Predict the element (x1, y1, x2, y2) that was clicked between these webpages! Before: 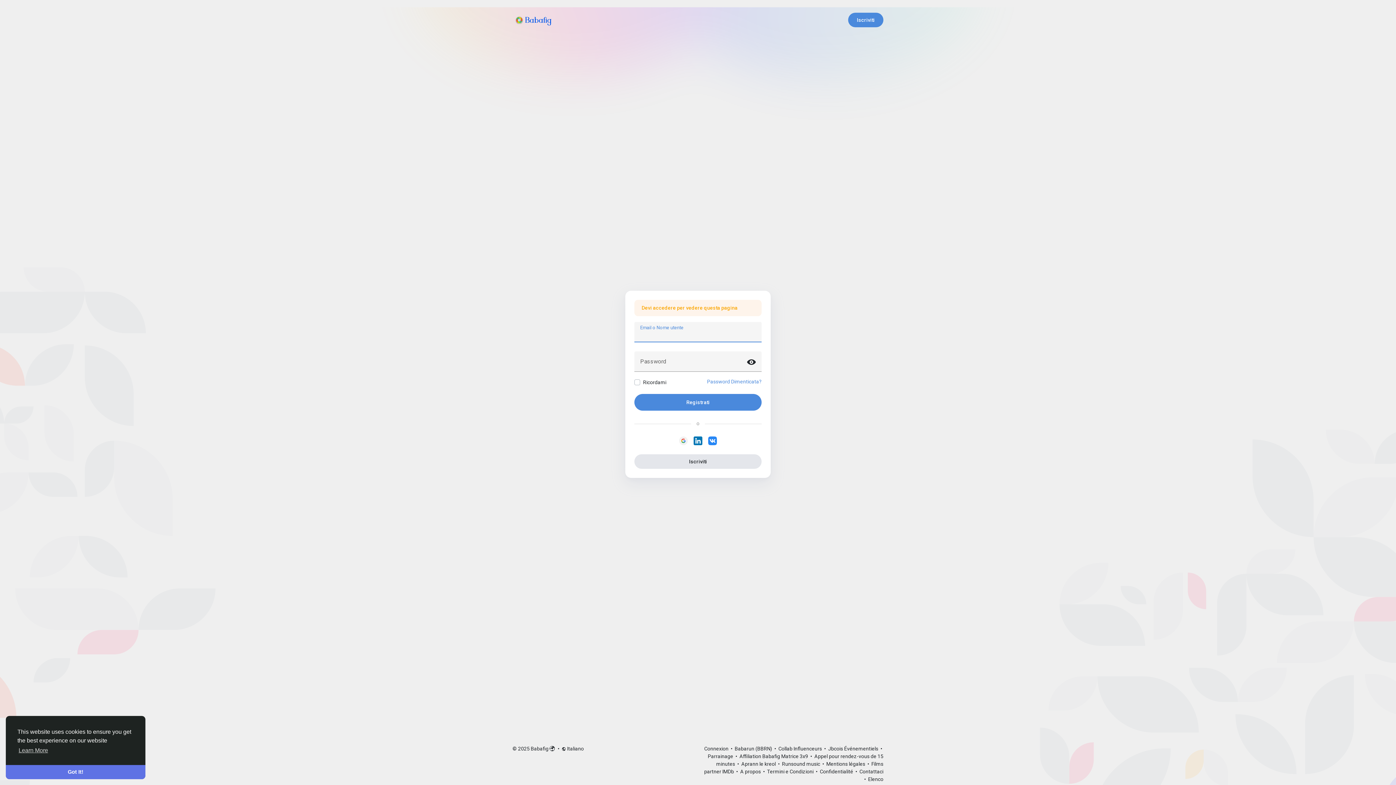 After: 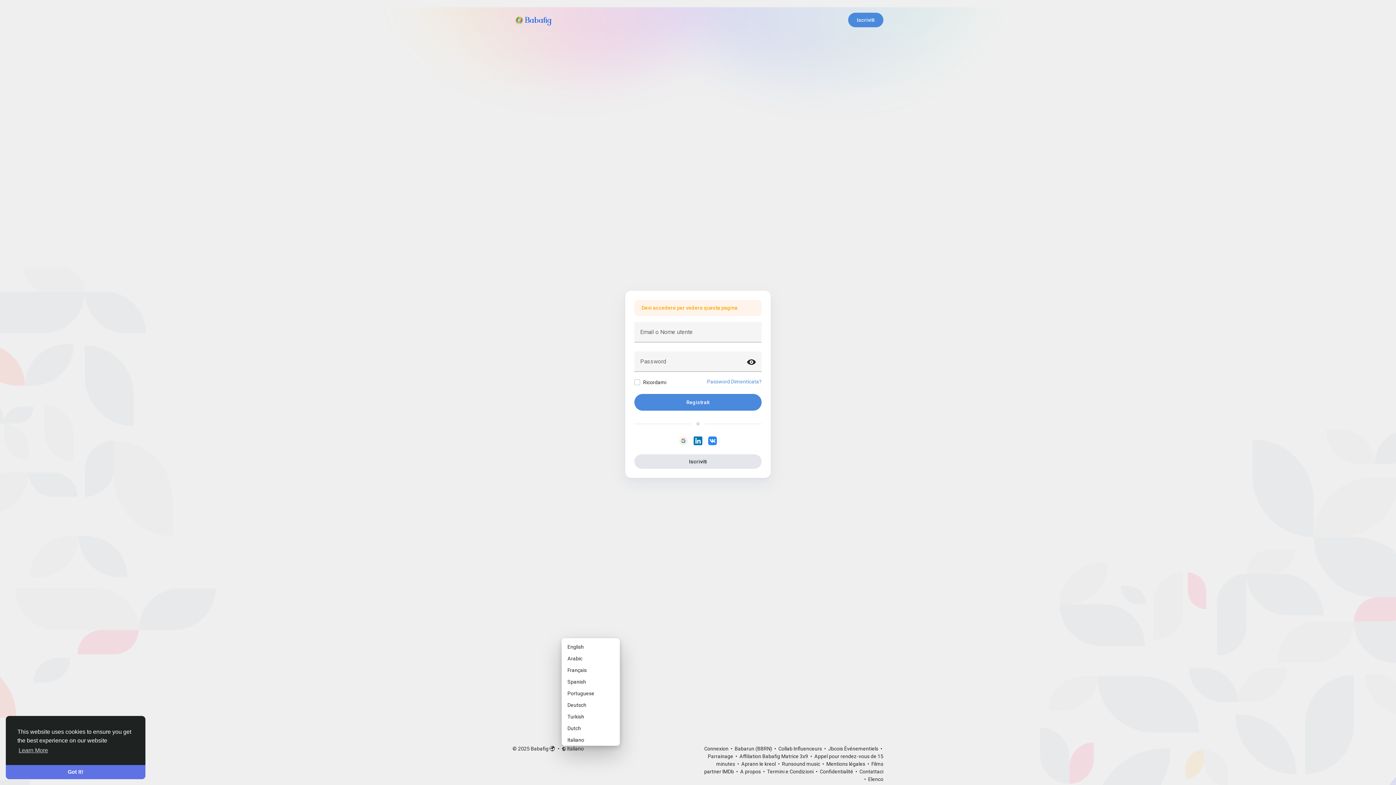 Action: bbox: (561, 746, 584, 752) label:  Italiano